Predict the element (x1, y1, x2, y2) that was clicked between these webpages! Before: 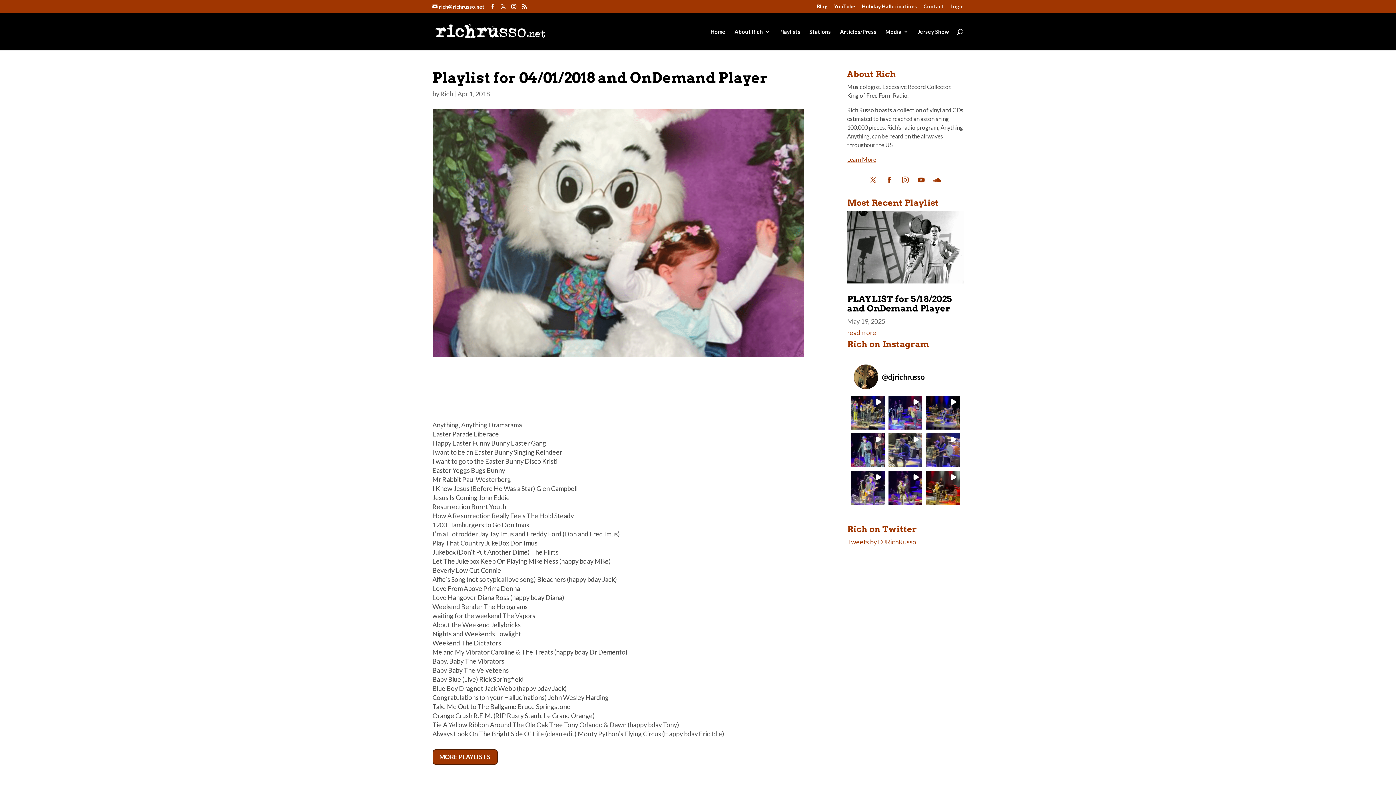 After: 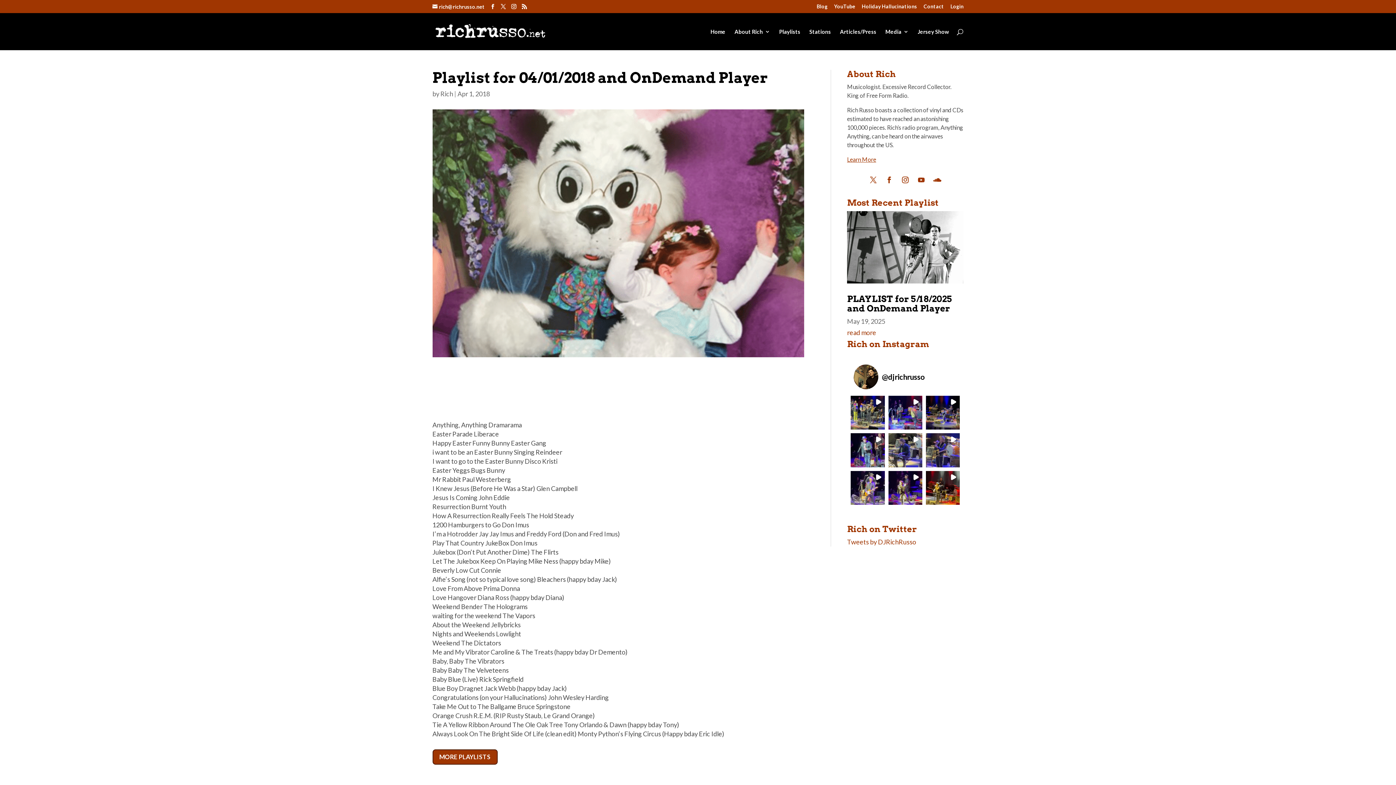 Action: bbox: (867, 173, 880, 186)